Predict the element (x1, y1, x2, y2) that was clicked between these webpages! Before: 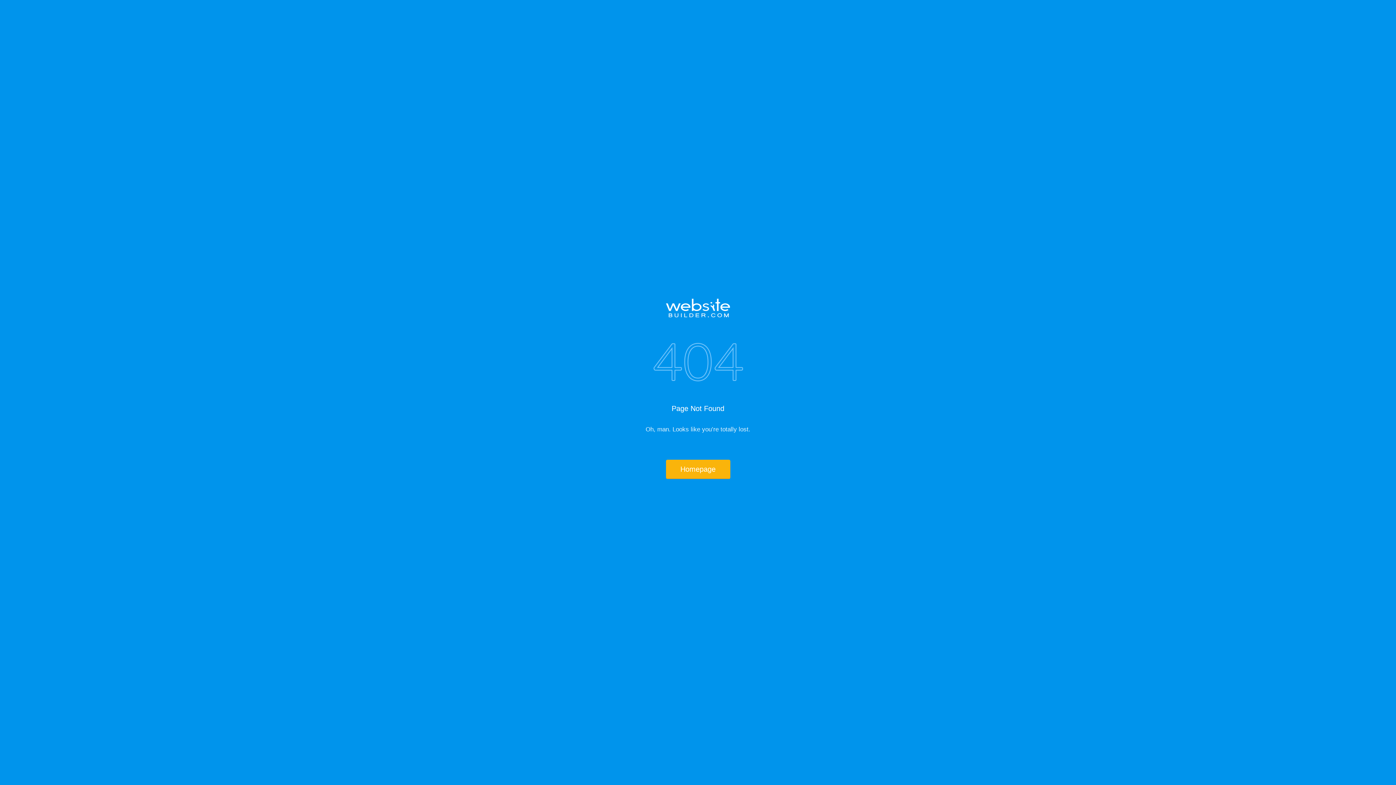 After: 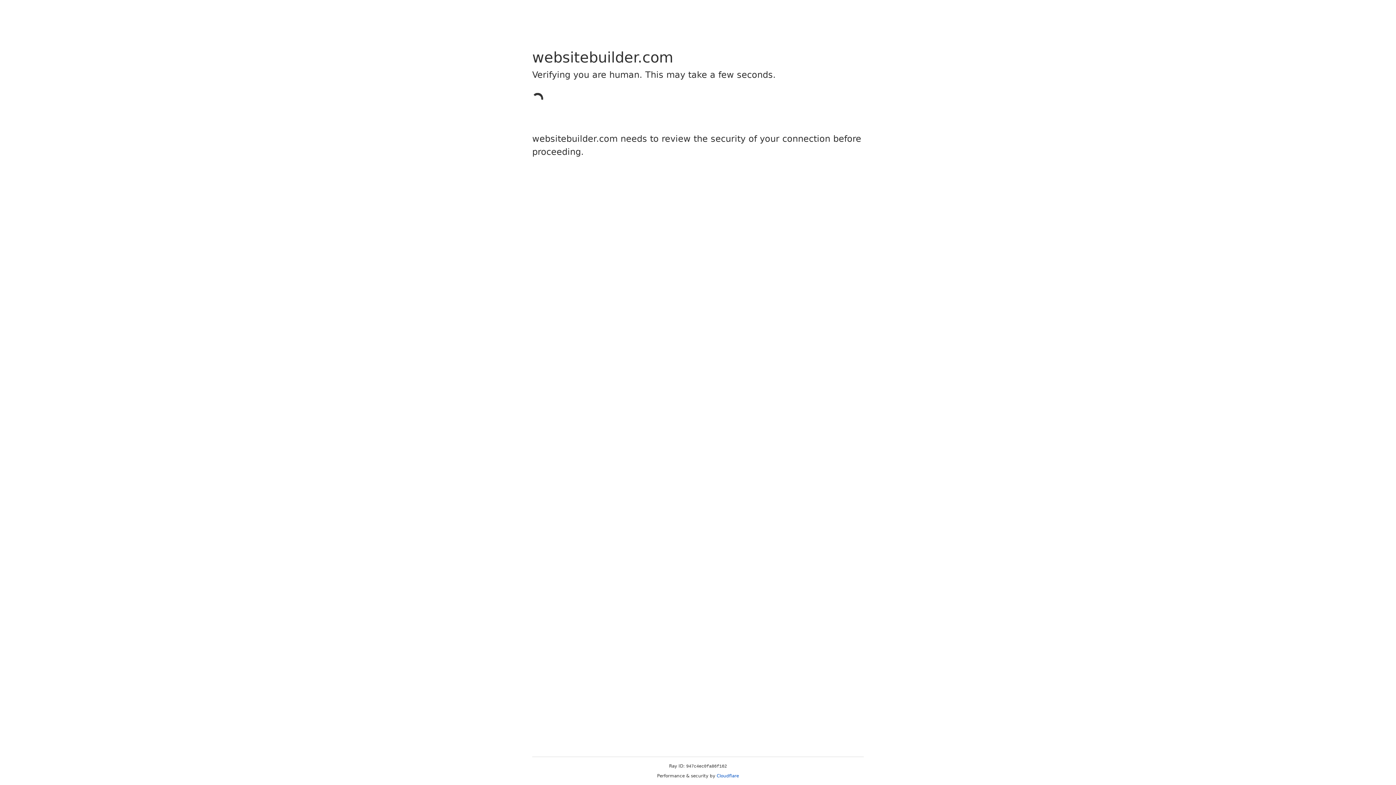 Action: bbox: (517, 298, 878, 317)